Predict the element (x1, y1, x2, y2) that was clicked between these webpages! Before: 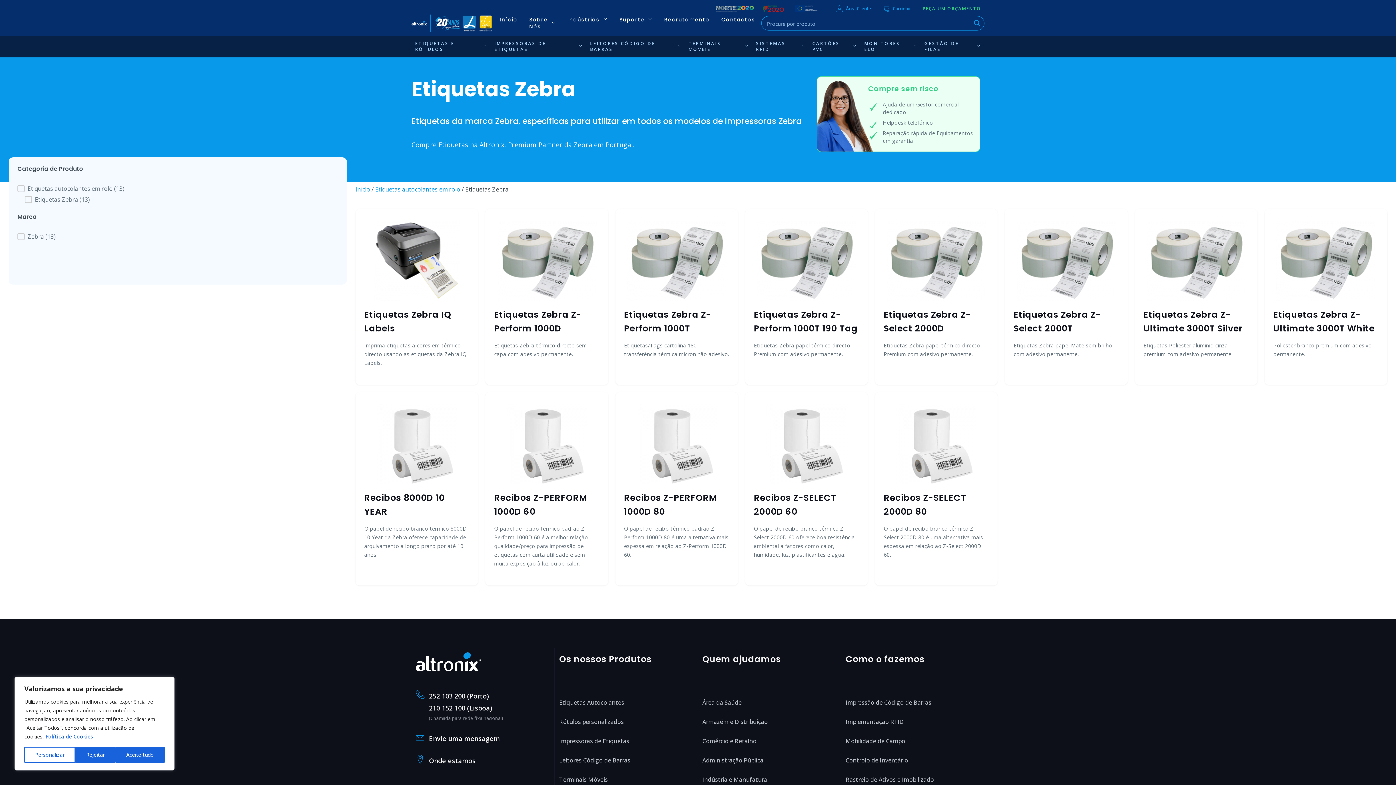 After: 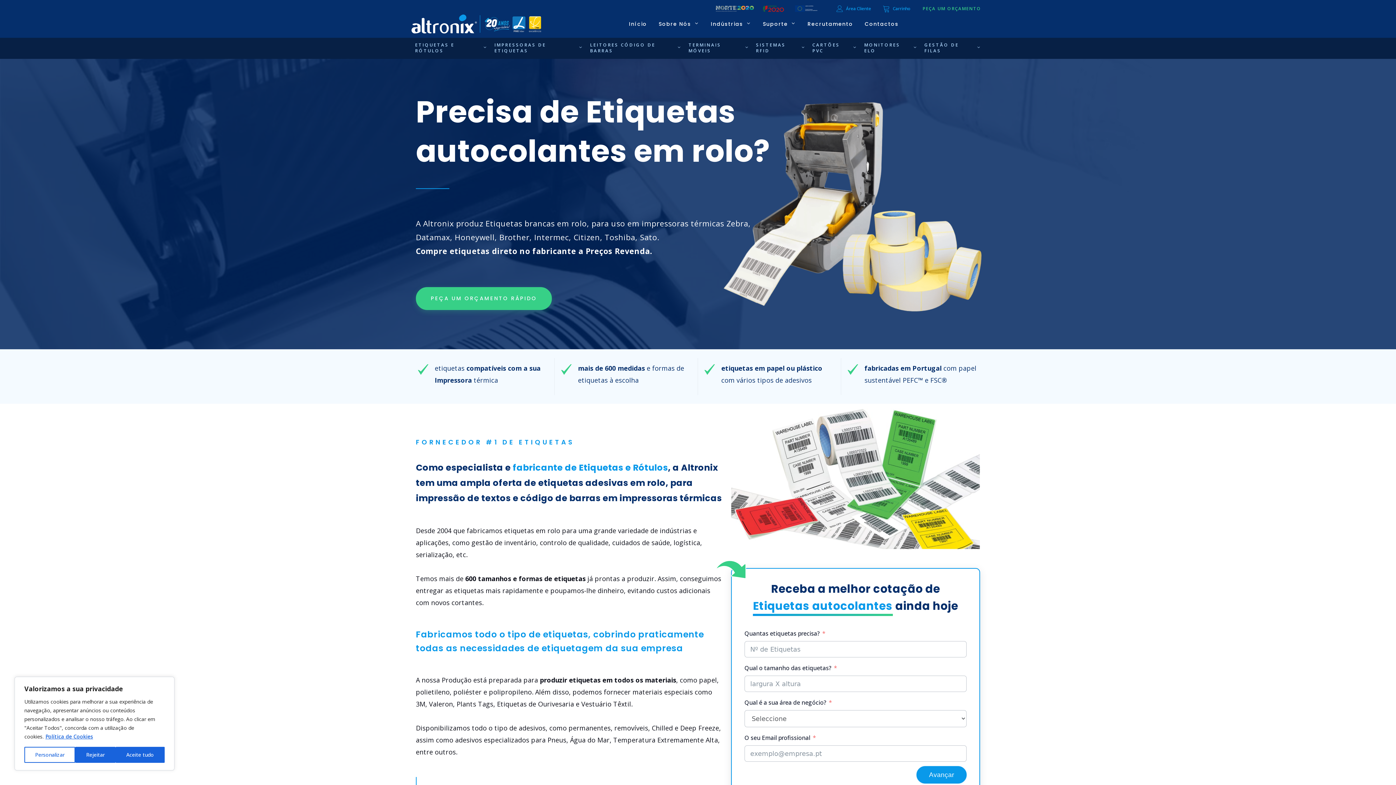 Action: bbox: (559, 693, 630, 712) label: Etiquetas Autocolantes